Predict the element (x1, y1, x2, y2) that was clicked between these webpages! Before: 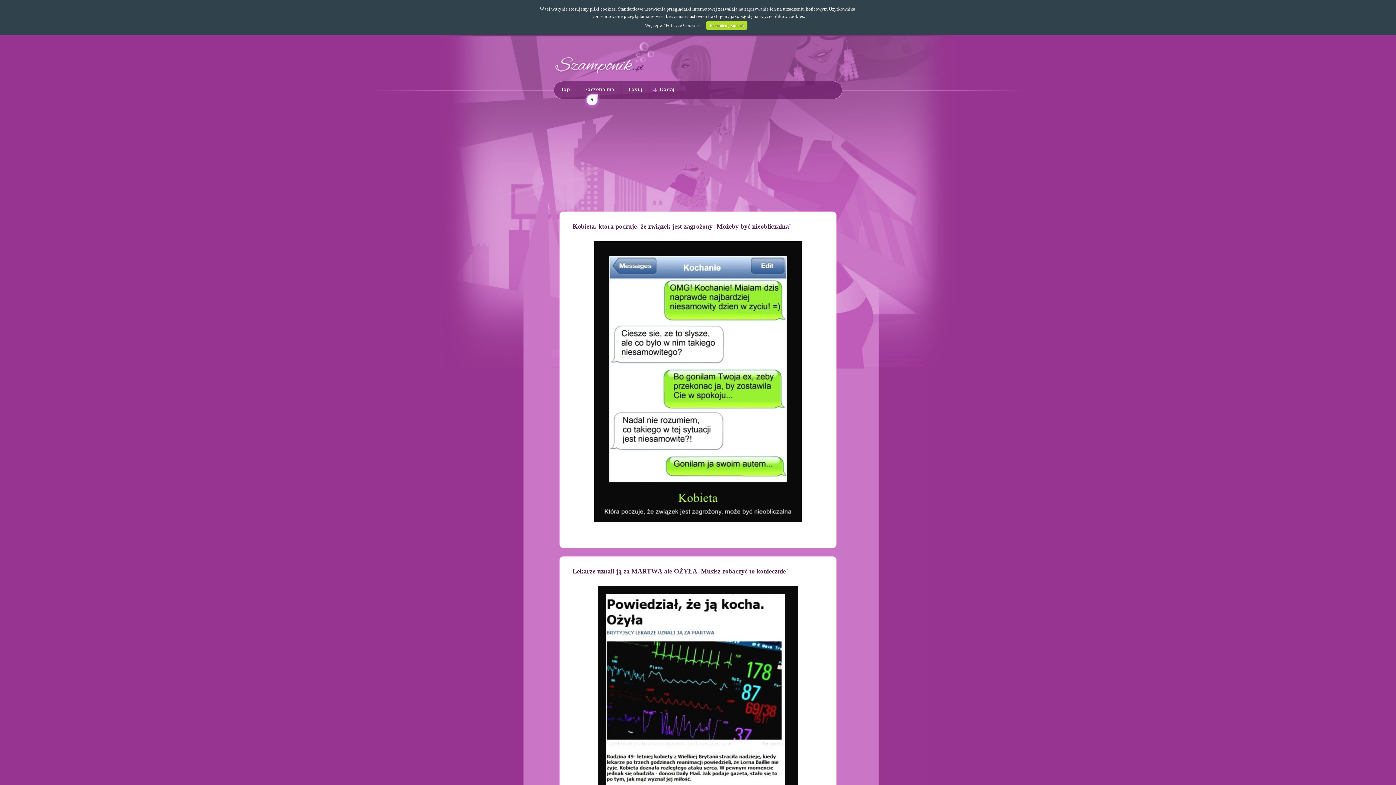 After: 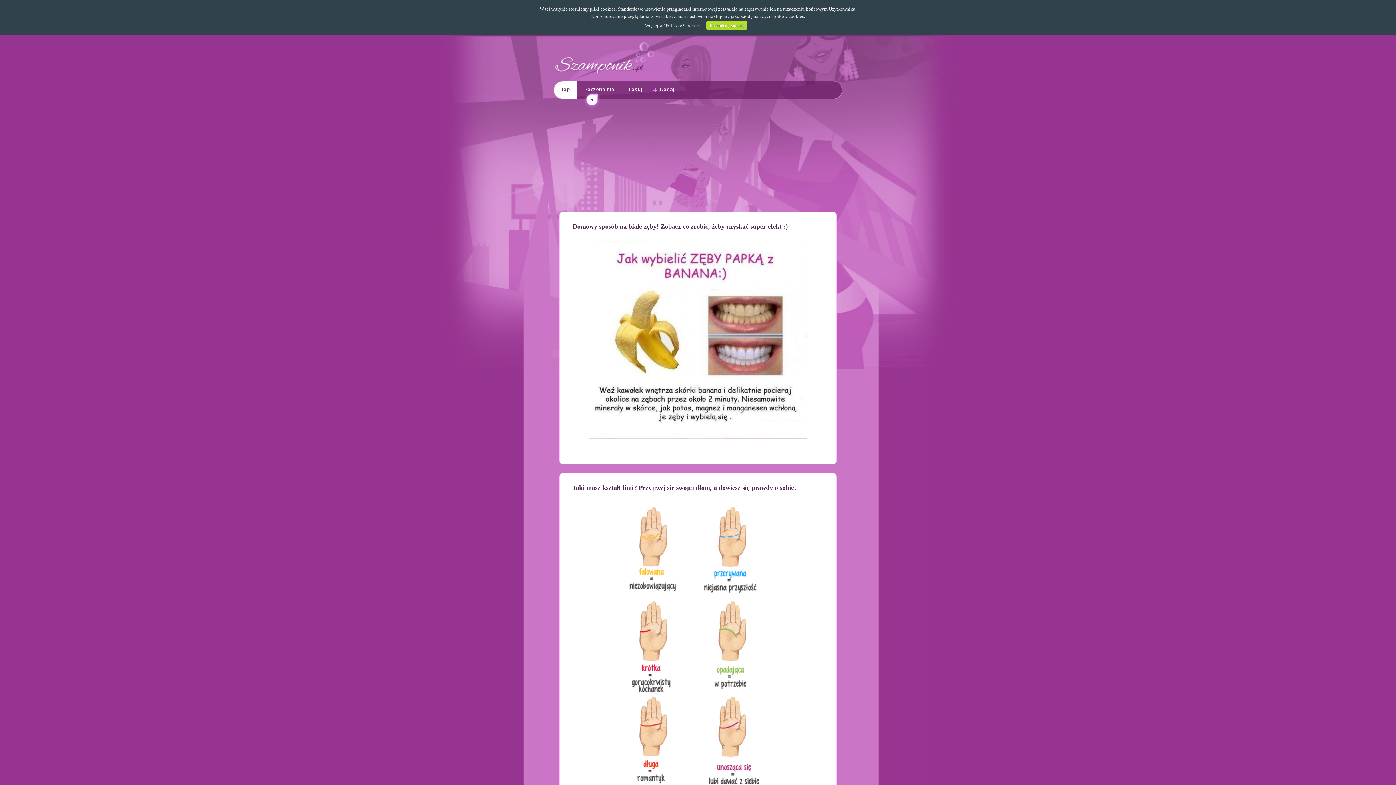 Action: bbox: (554, 81, 577, 98) label: Top